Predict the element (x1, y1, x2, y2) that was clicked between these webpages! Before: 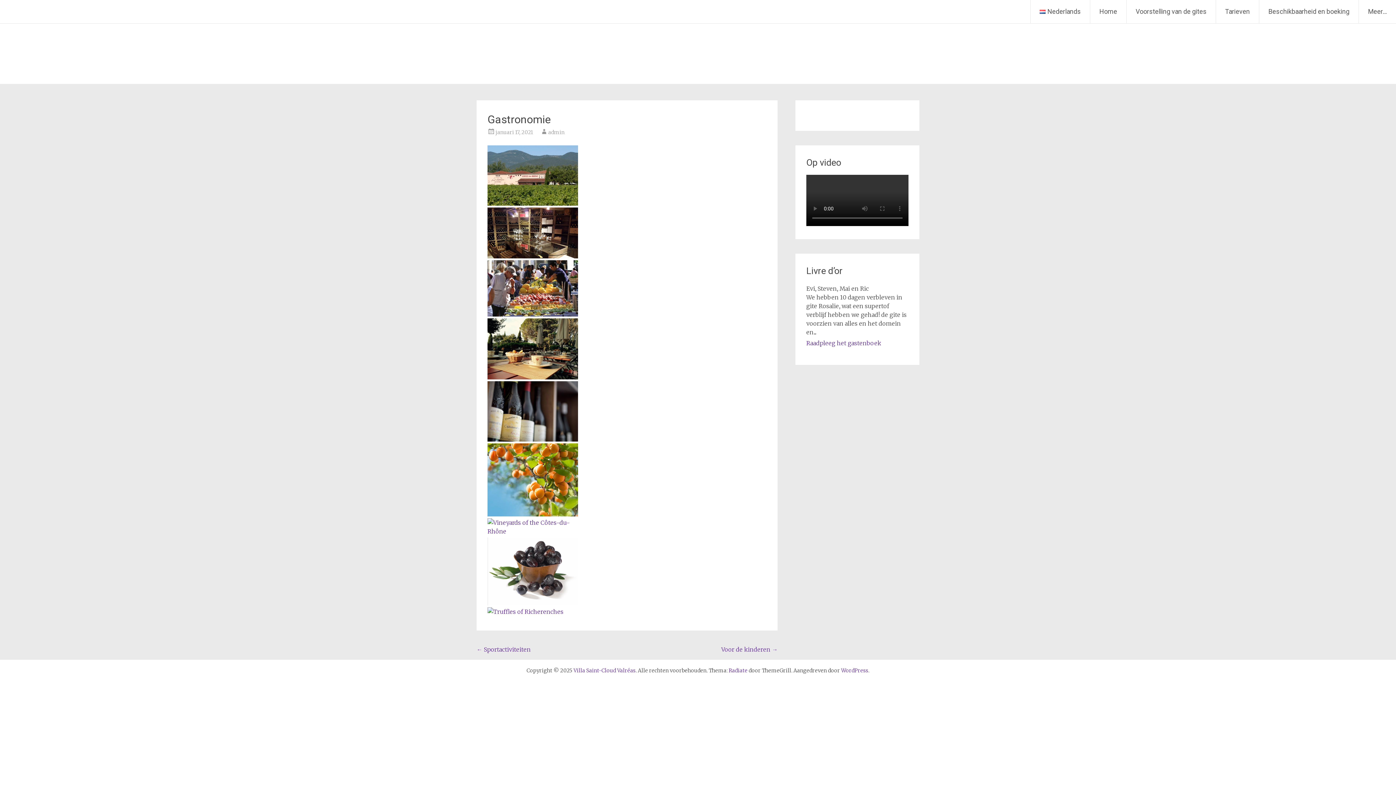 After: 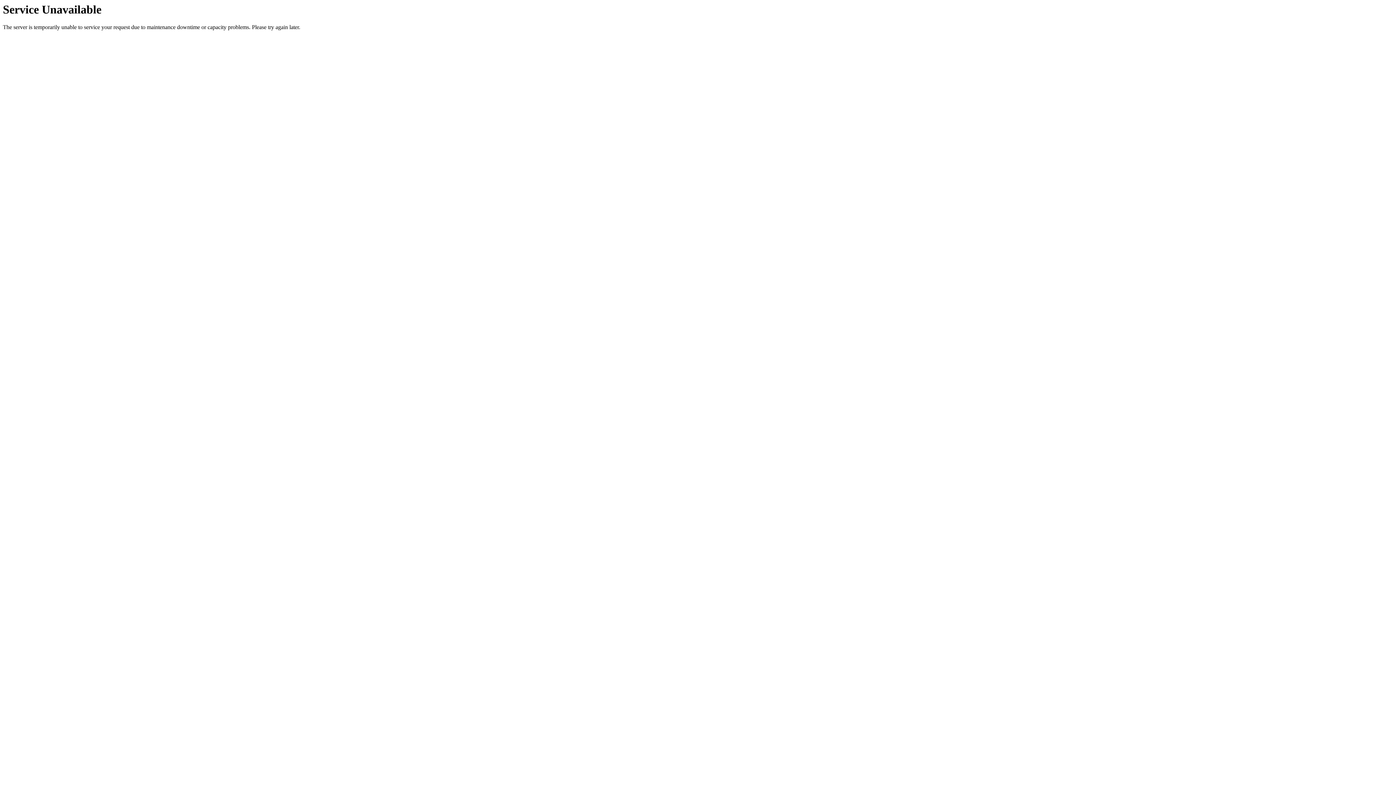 Action: bbox: (573, 667, 635, 674) label: Villa Saint-Cloud Valréas